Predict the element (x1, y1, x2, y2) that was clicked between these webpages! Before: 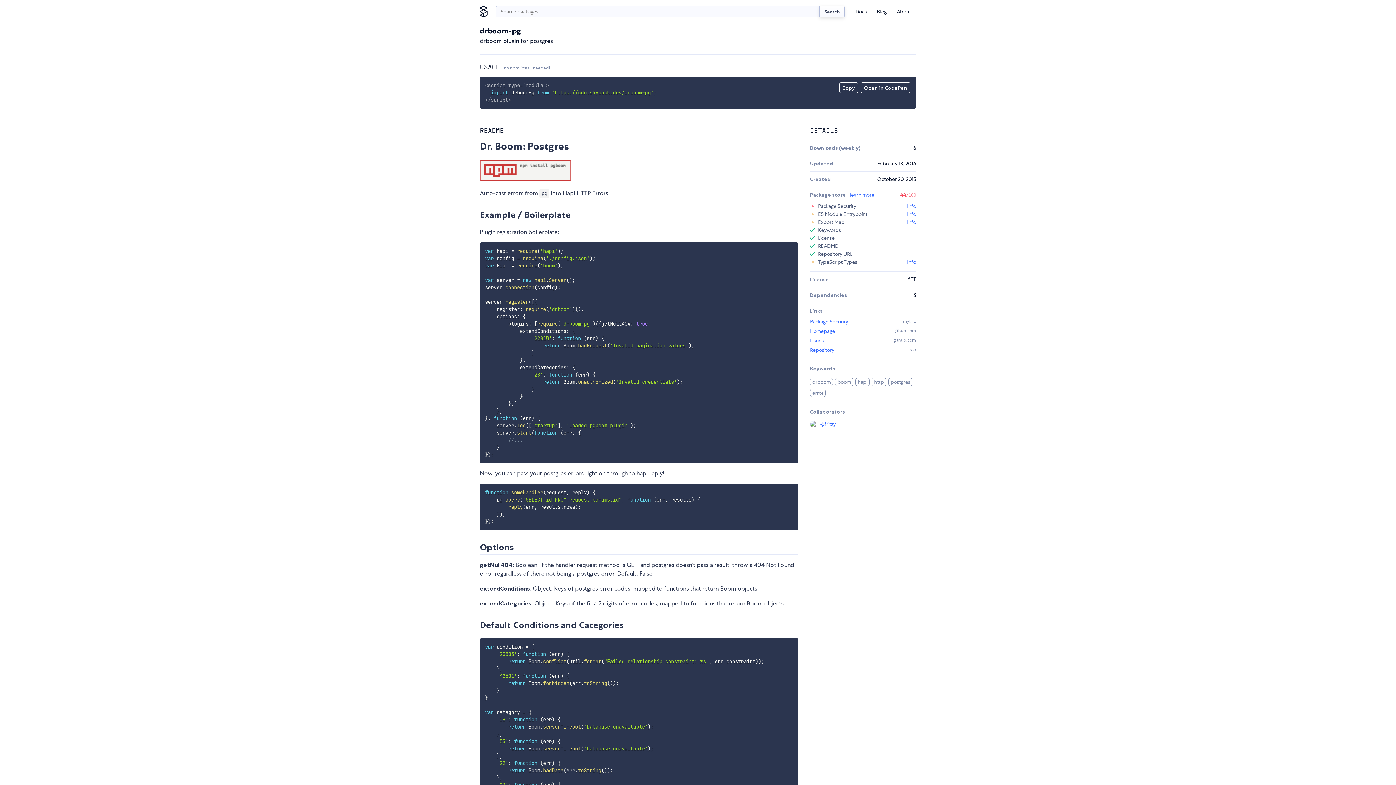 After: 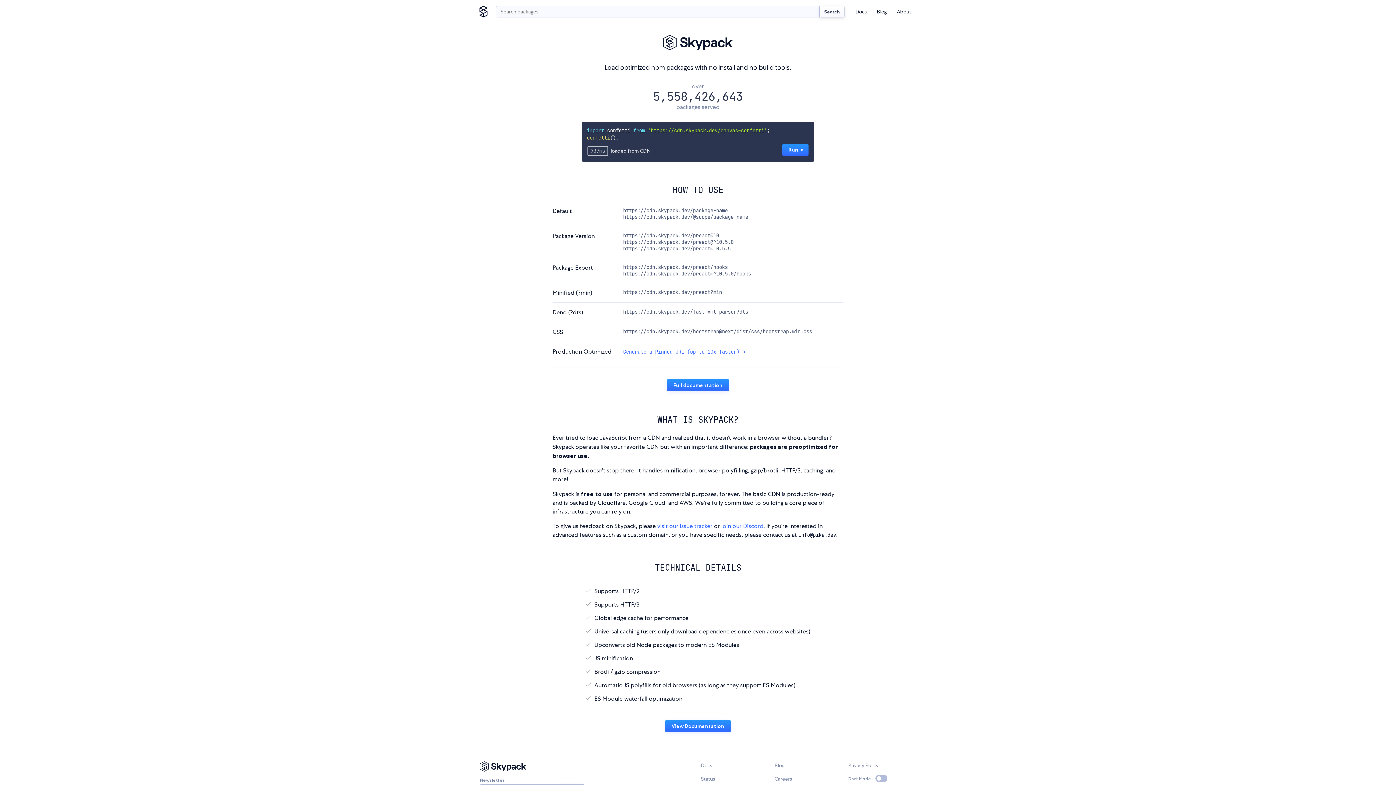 Action: bbox: (478, 5, 488, 17)